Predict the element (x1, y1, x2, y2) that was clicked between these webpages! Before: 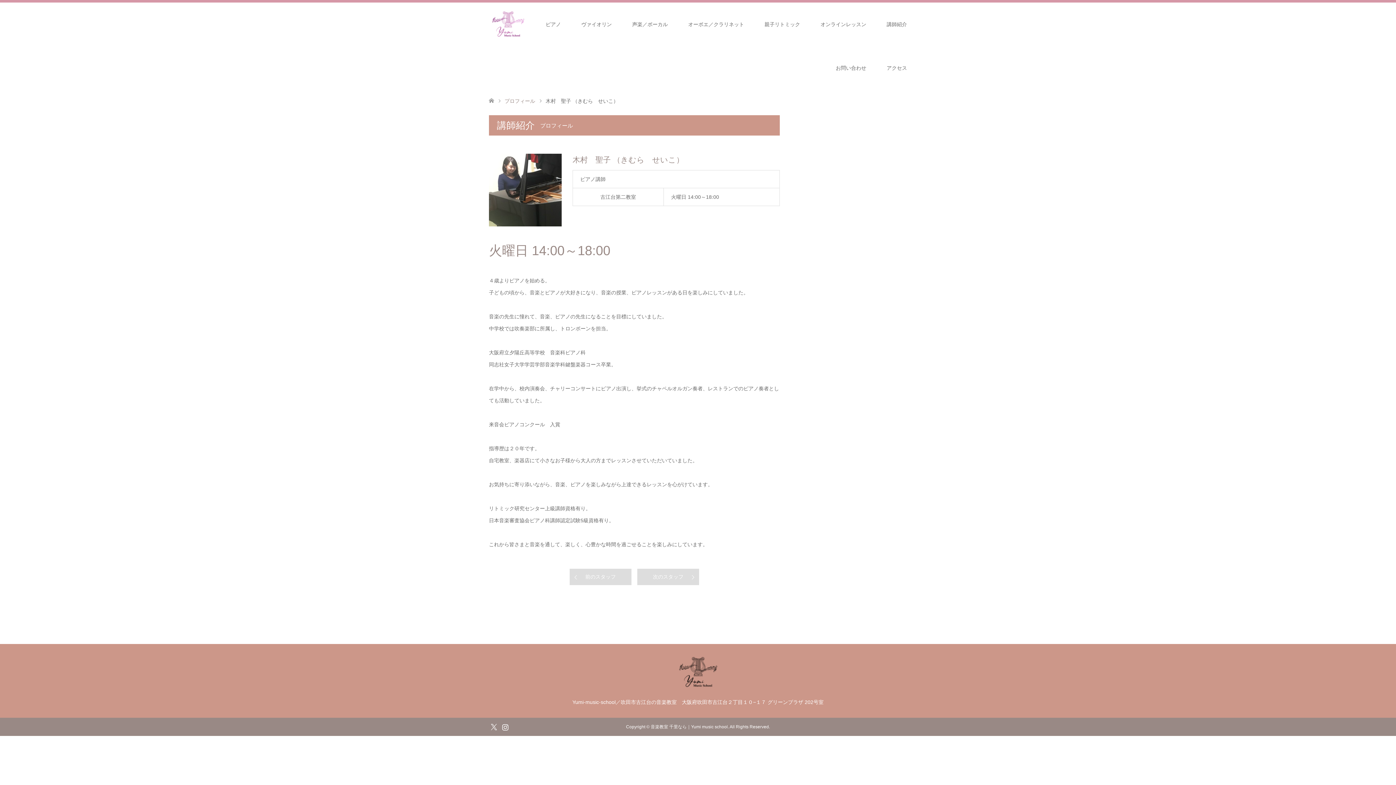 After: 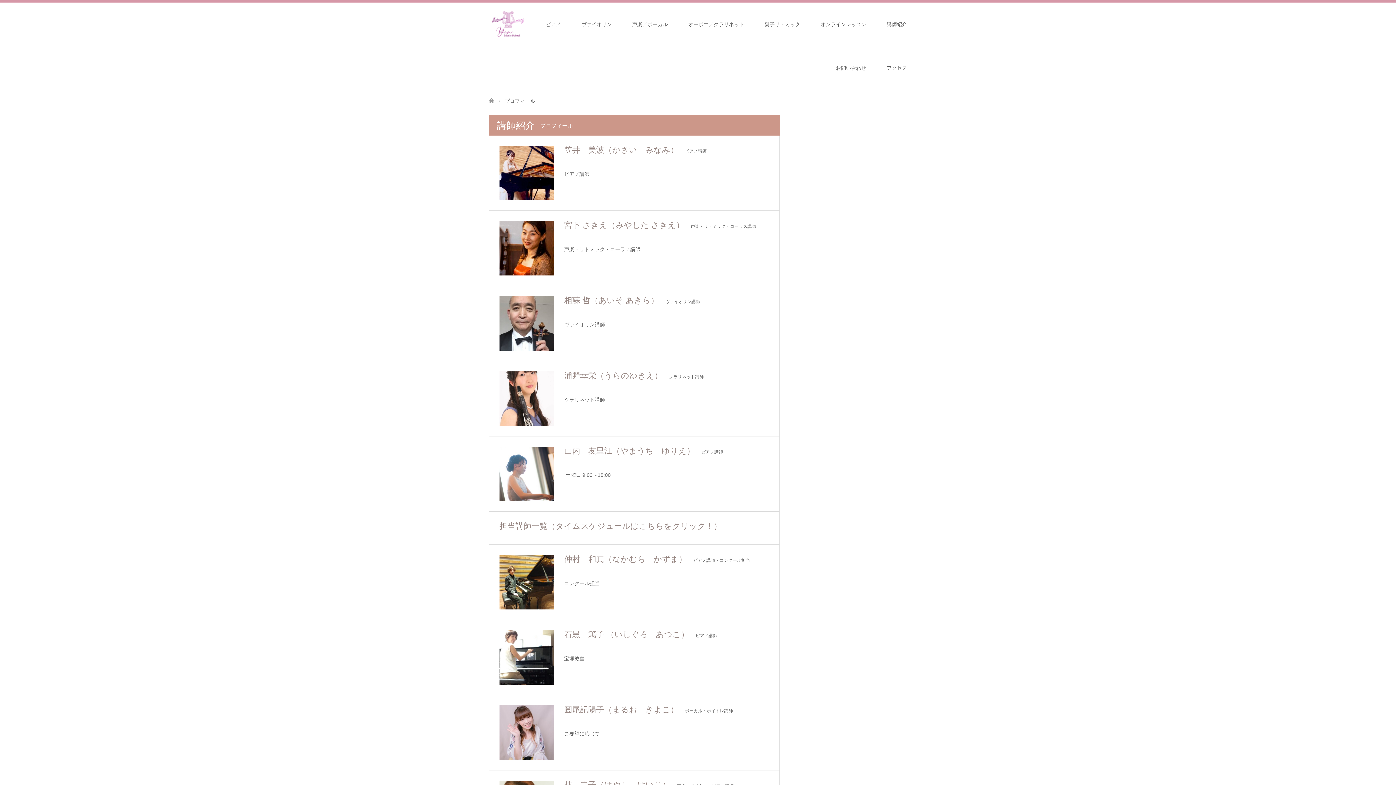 Action: bbox: (504, 98, 535, 103) label: プロフィール